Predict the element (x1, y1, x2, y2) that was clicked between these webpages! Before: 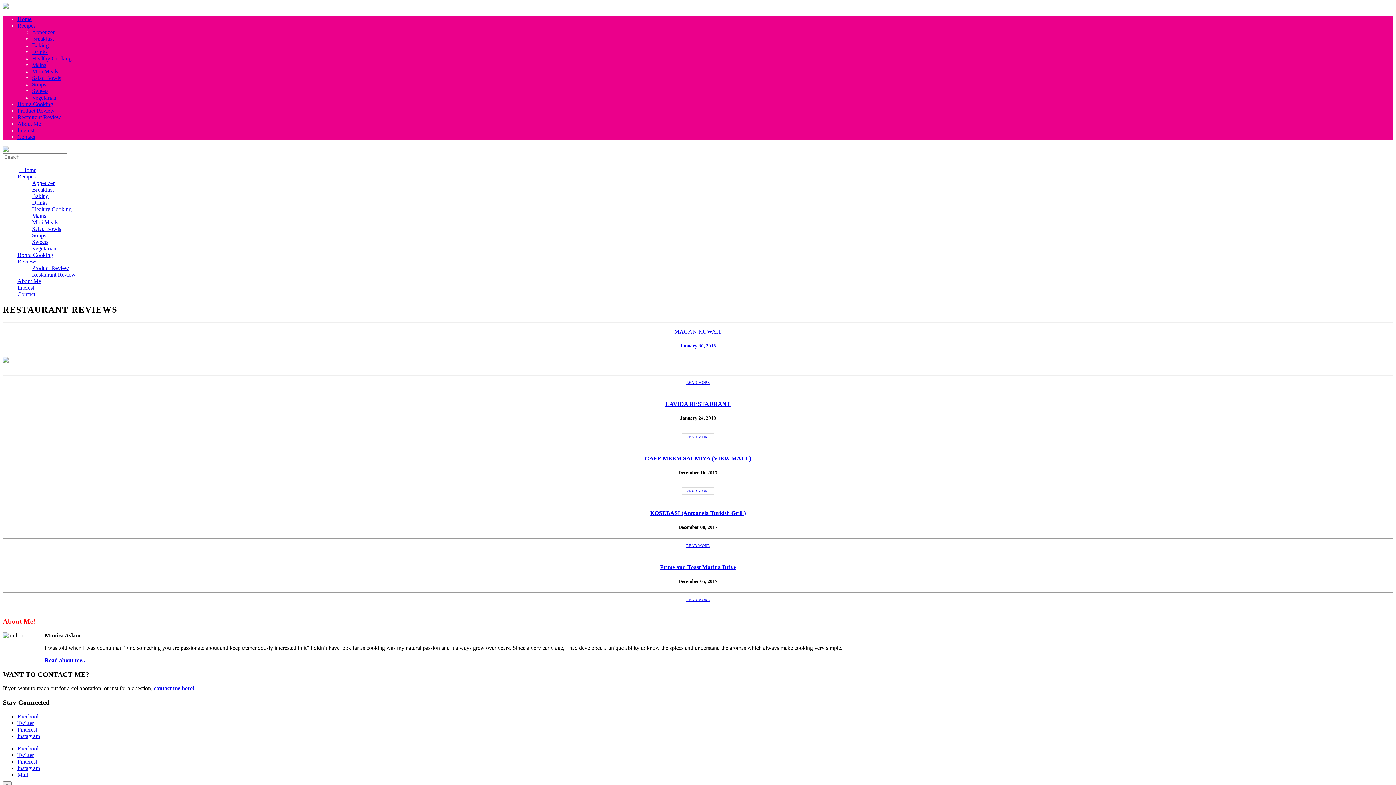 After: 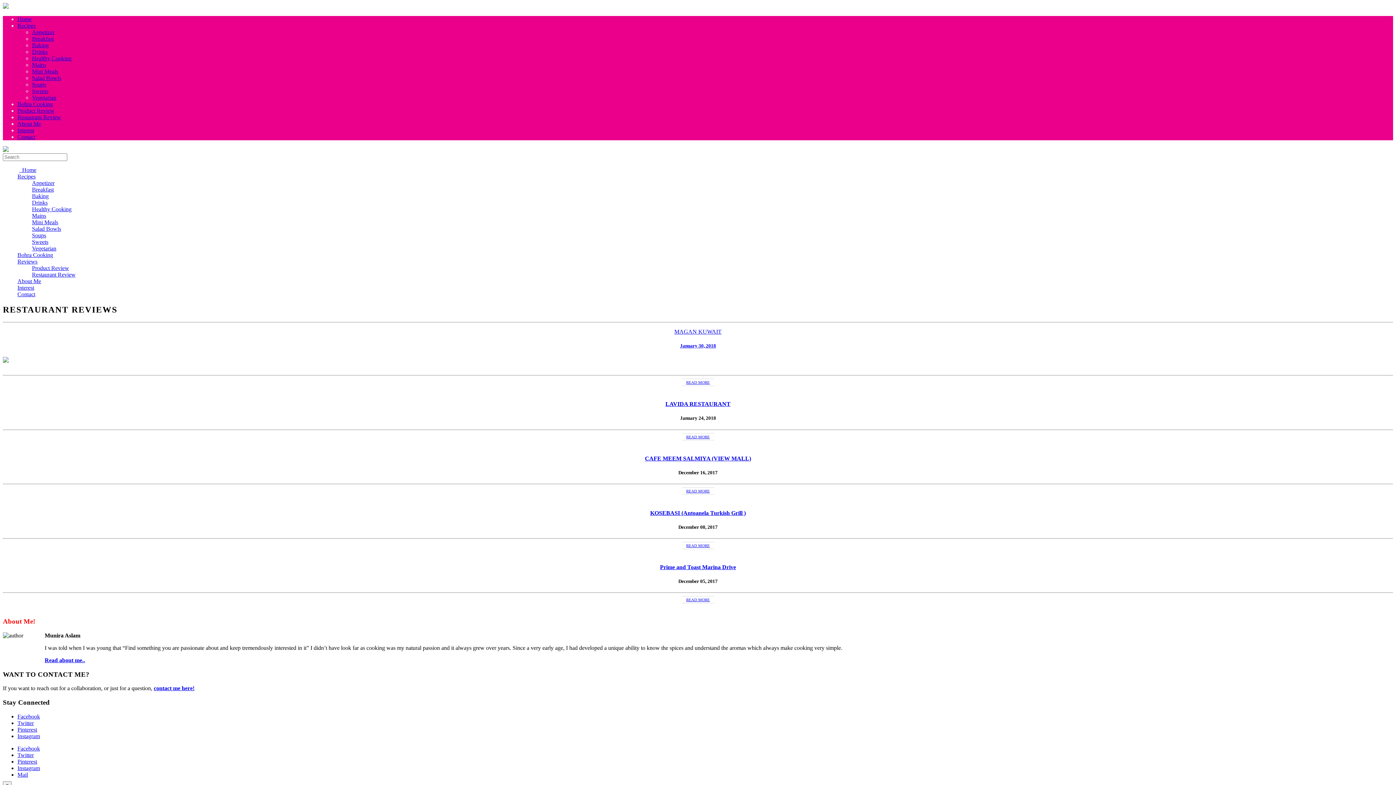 Action: label: Pinterest bbox: (17, 726, 37, 733)